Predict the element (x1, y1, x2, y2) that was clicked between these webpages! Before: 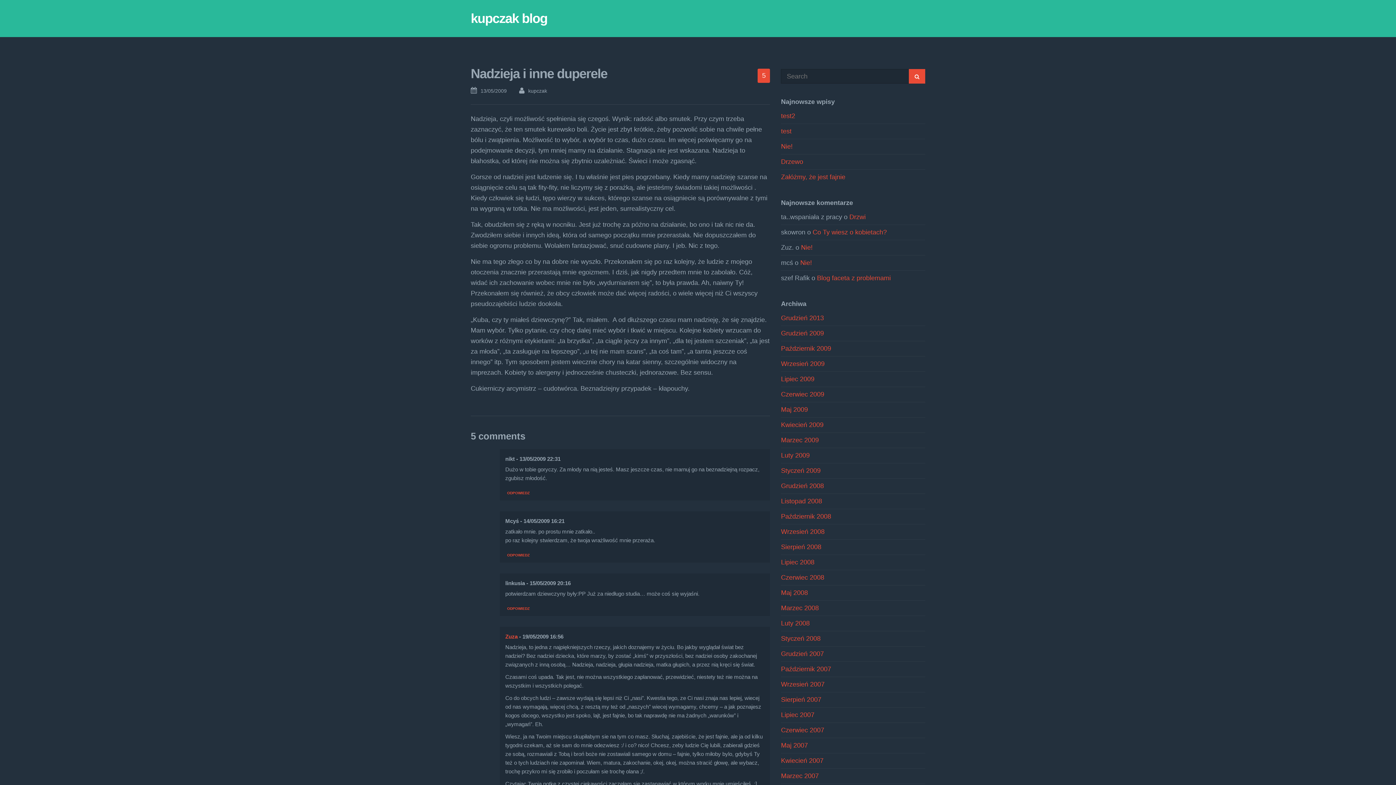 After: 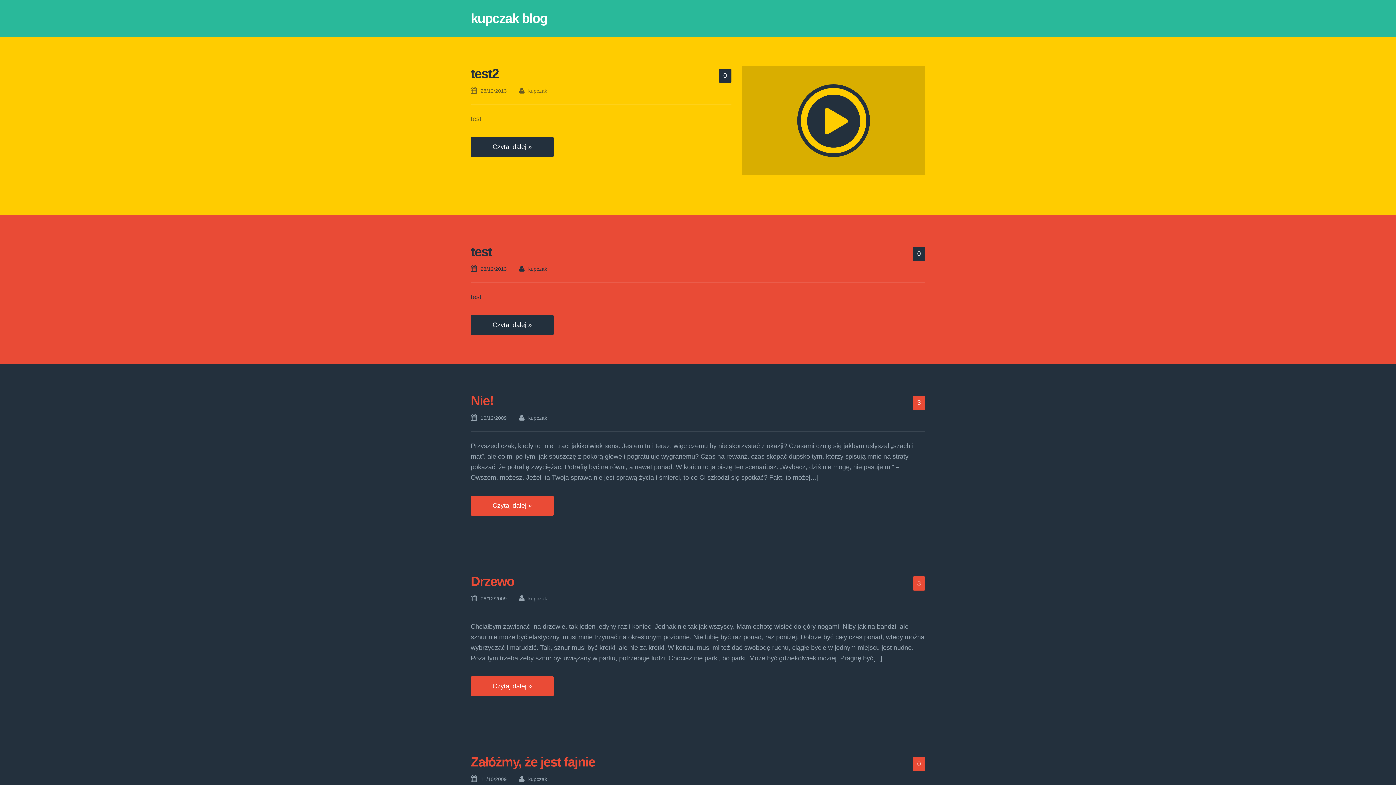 Action: bbox: (909, 69, 925, 83)